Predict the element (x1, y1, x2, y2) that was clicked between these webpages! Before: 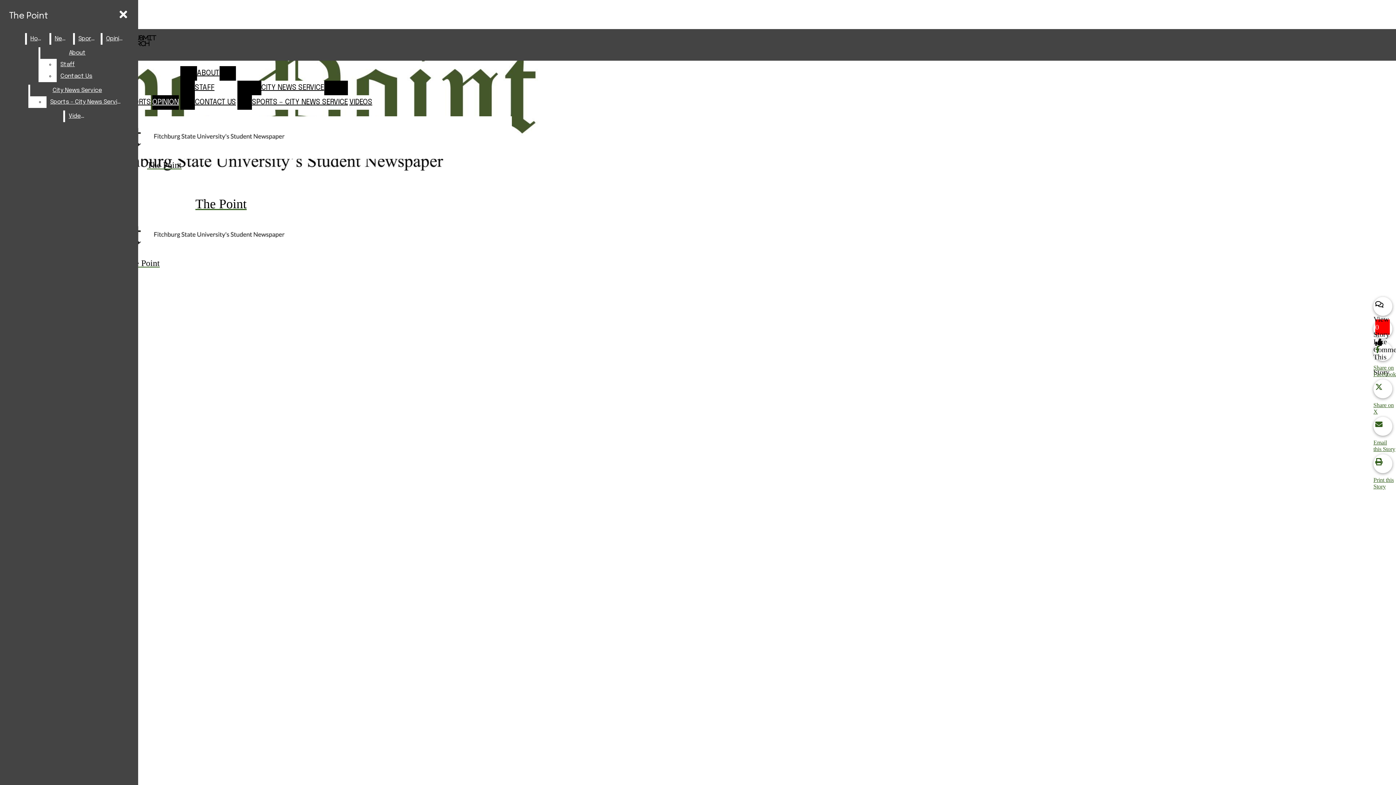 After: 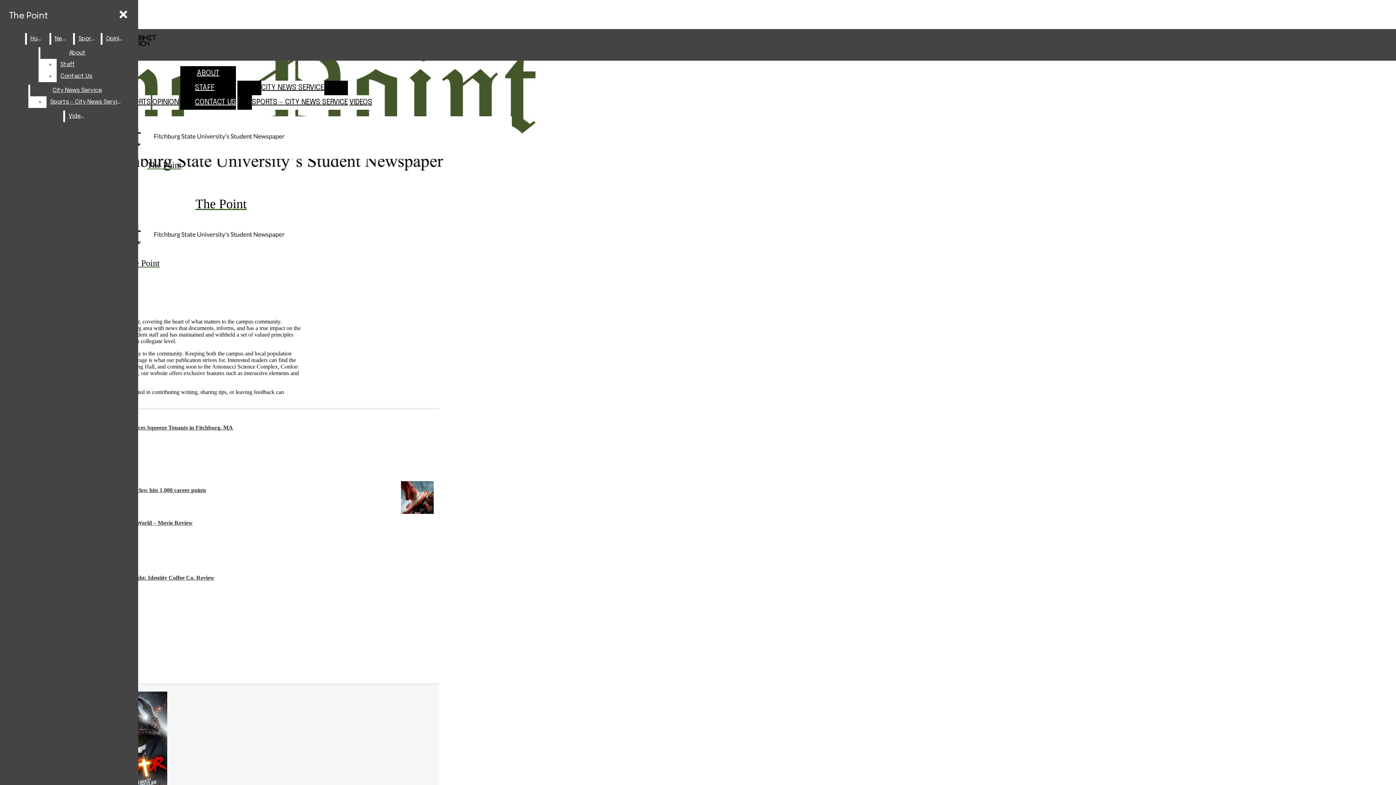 Action: label: ABOUT bbox: (196, 66, 219, 80)